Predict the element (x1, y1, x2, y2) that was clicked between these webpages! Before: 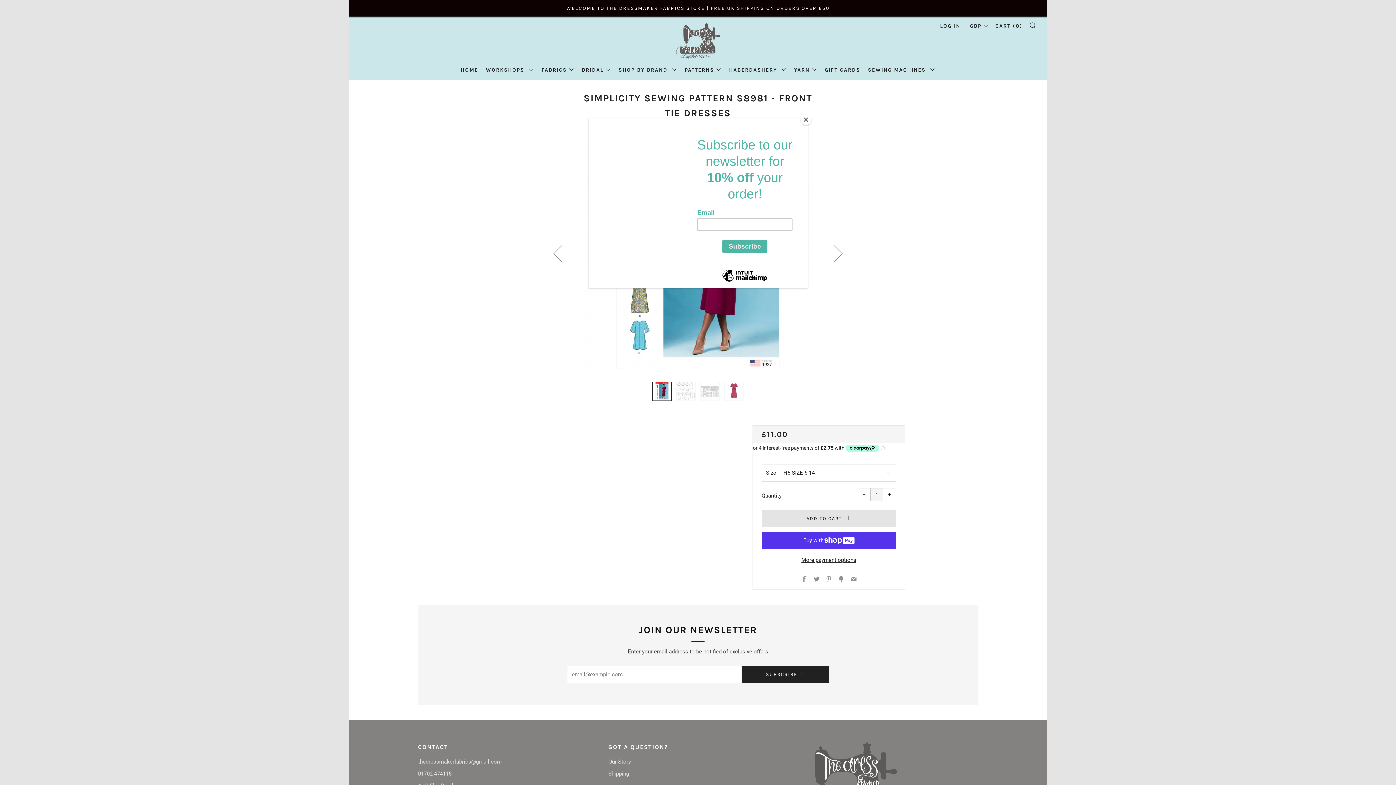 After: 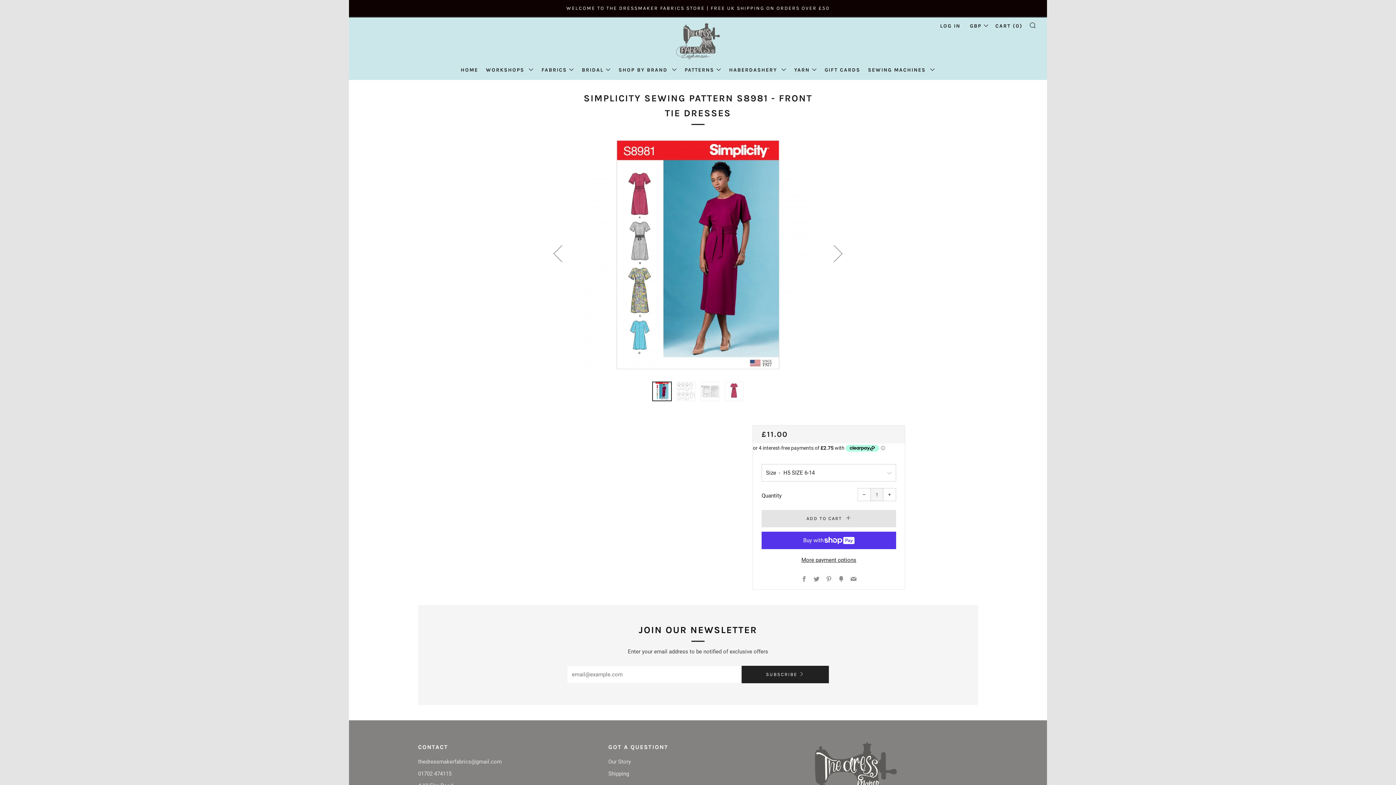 Action: bbox: (800, 114, 811, 125) label: Close